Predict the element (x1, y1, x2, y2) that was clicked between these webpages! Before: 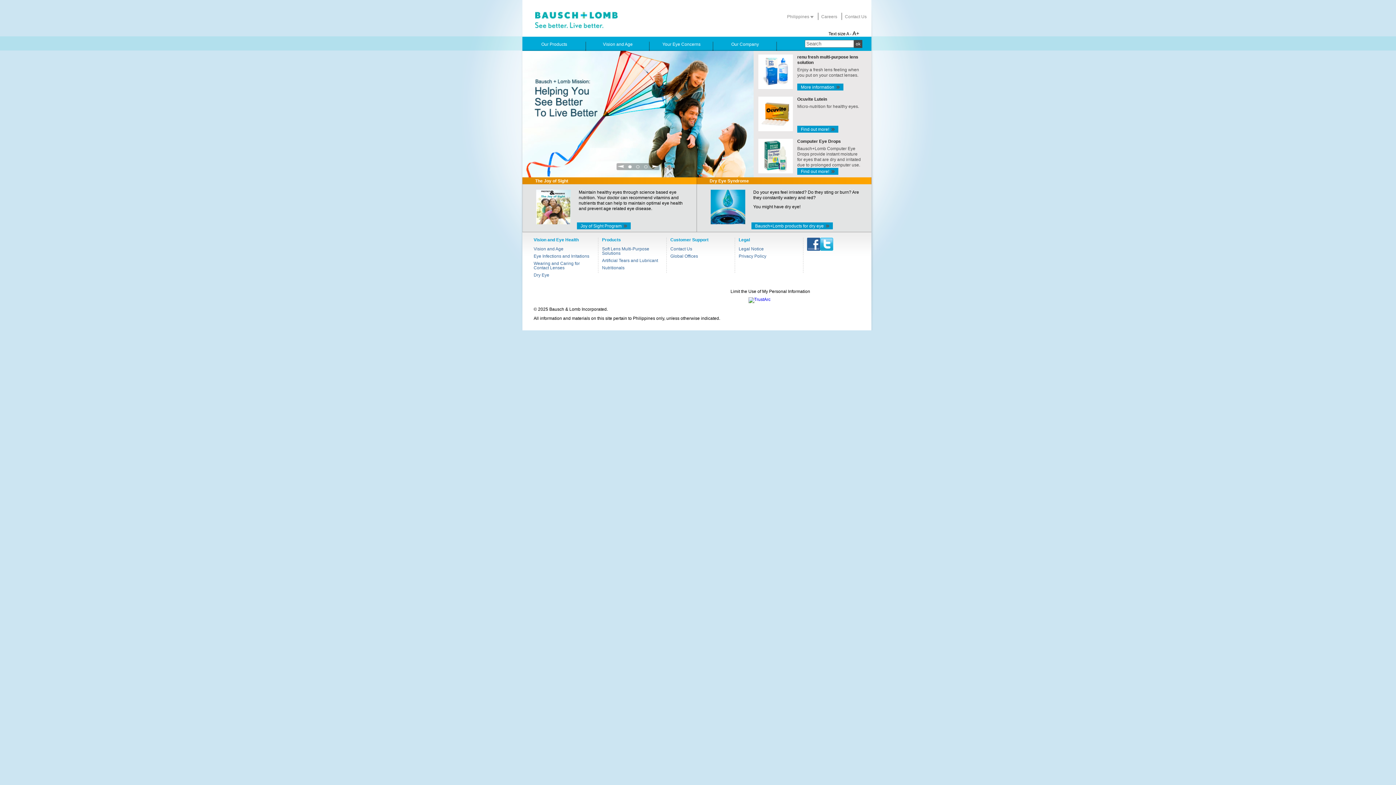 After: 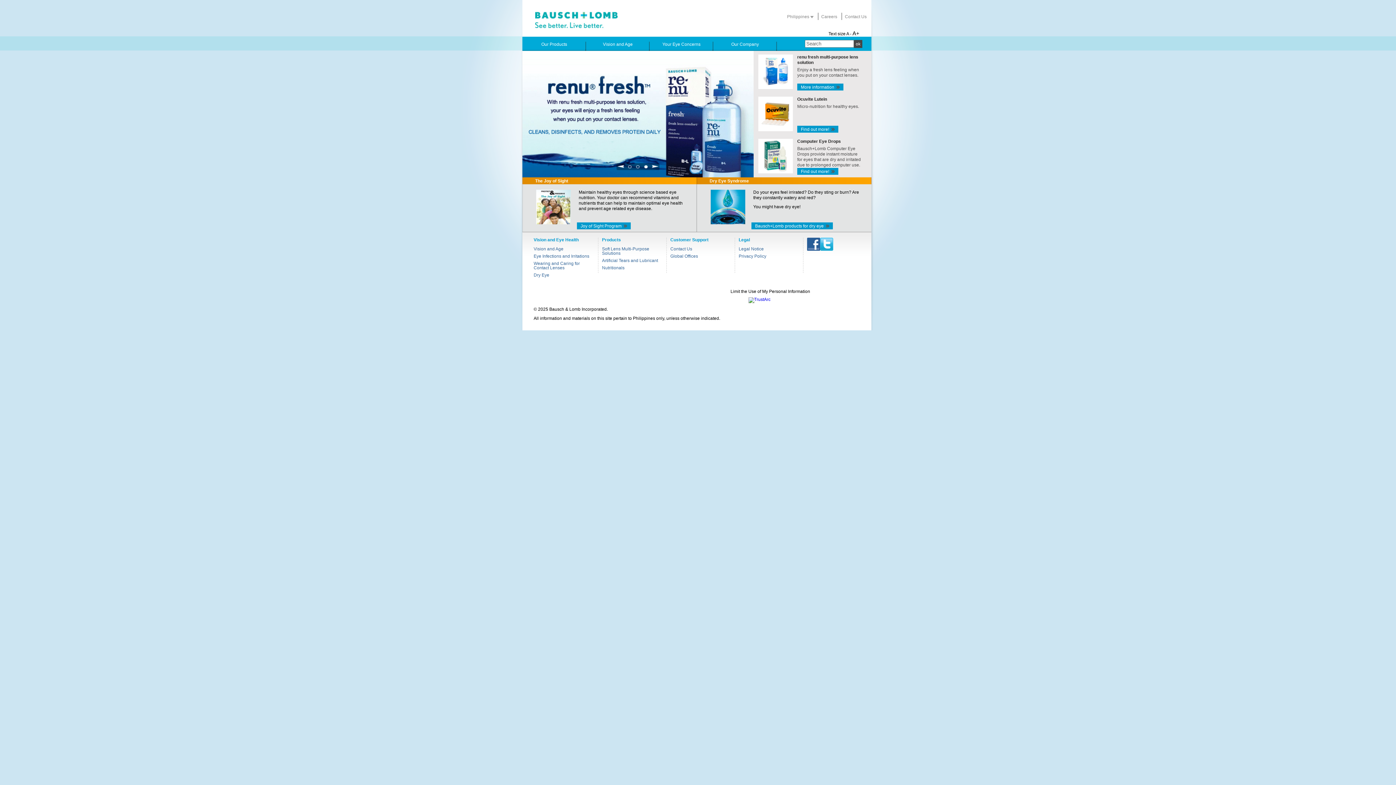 Action: bbox: (617, 164, 624, 167)